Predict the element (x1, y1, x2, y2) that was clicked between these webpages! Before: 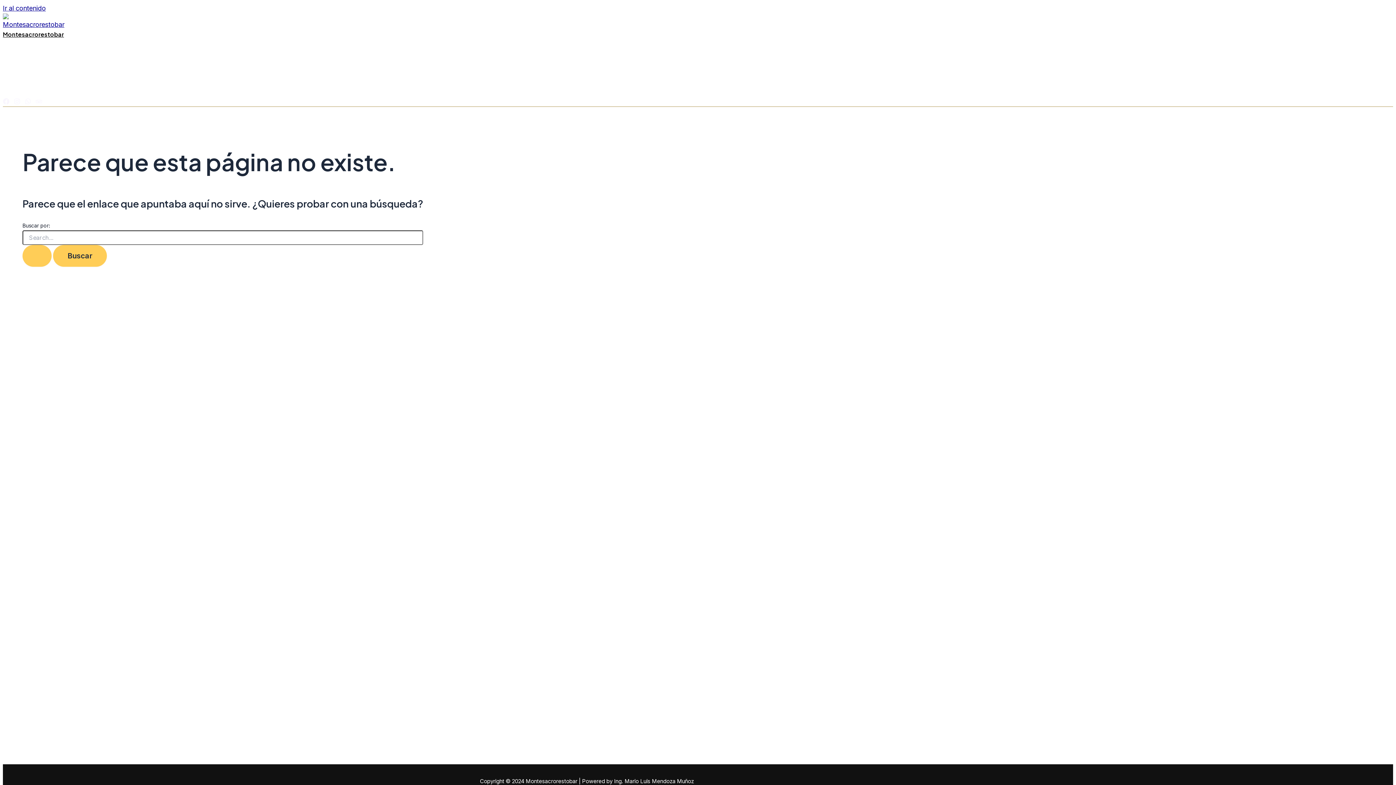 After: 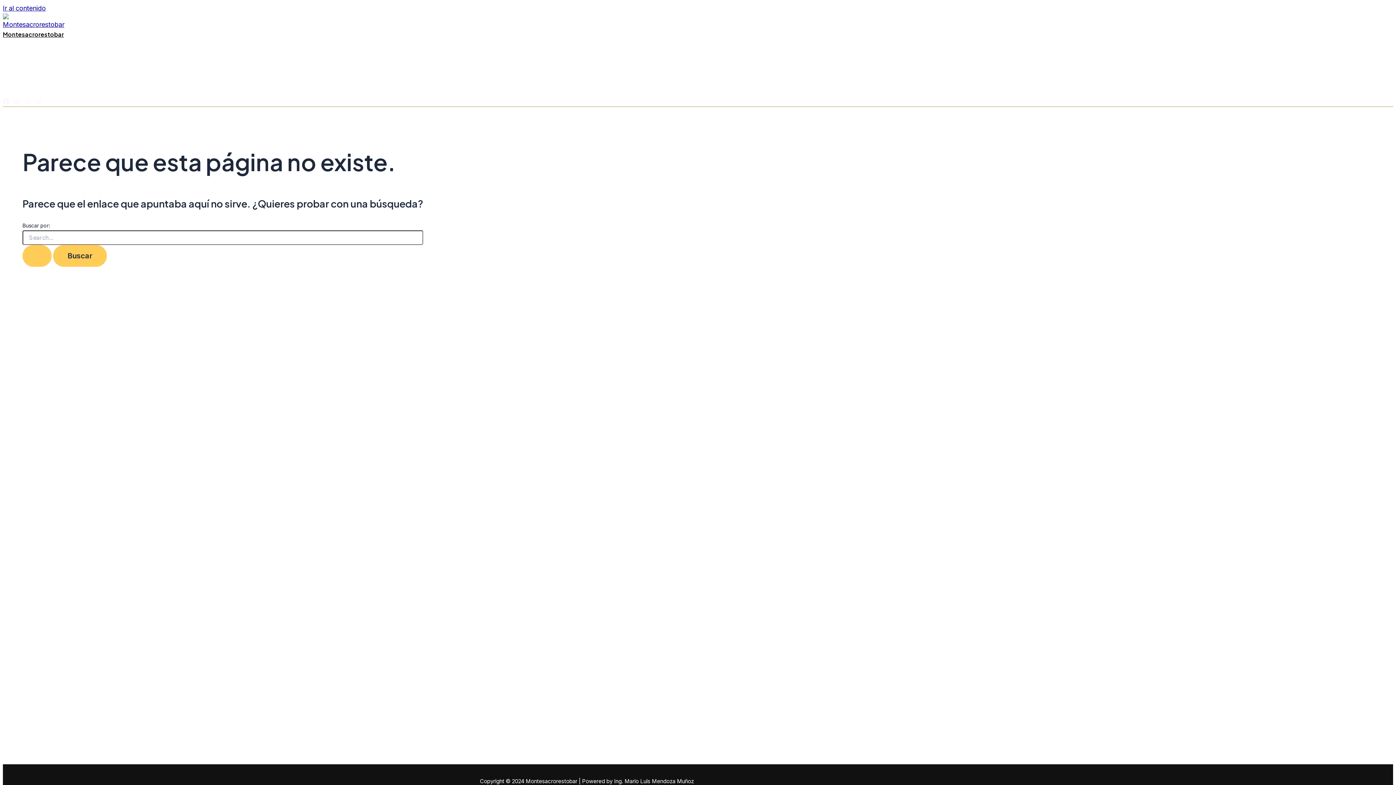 Action: bbox: (13, 98, 20, 106) label: Instagram